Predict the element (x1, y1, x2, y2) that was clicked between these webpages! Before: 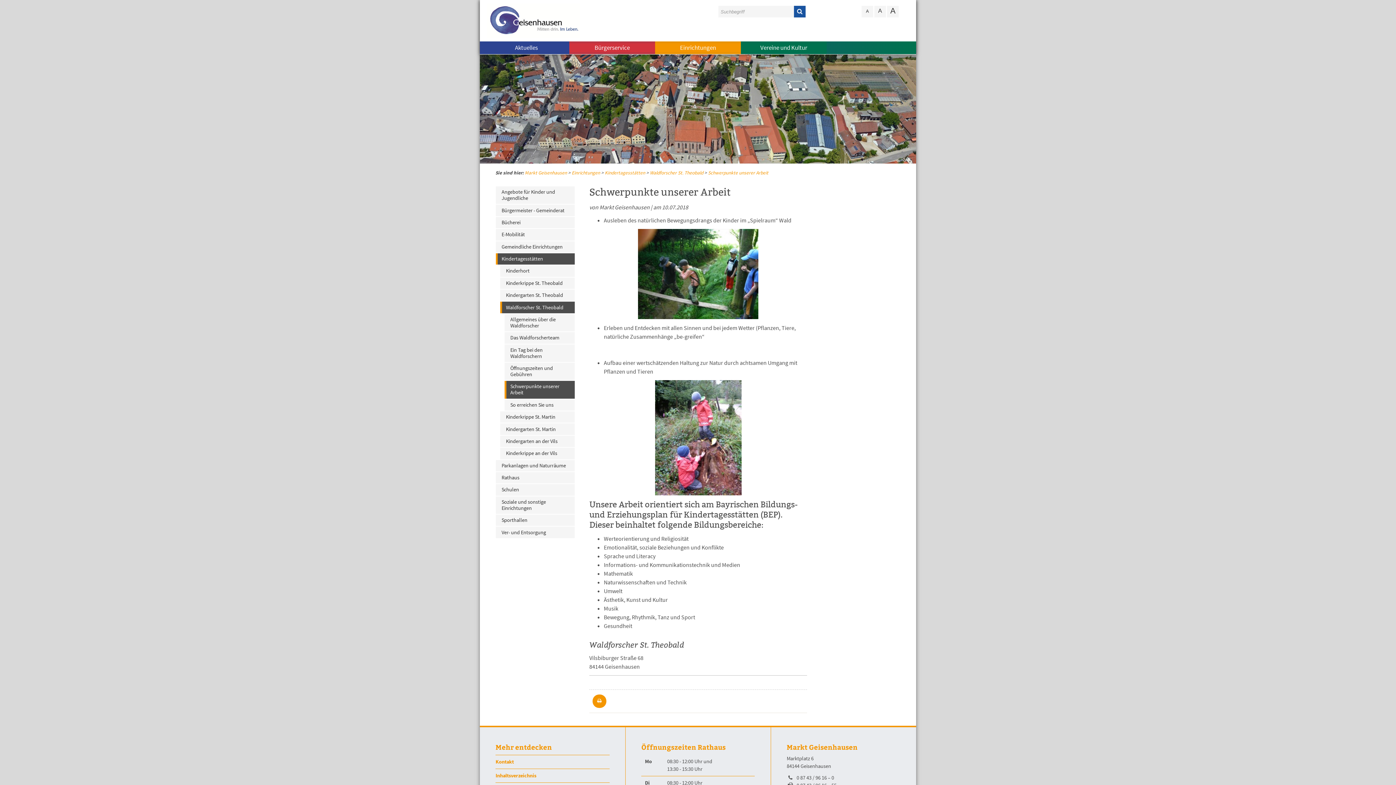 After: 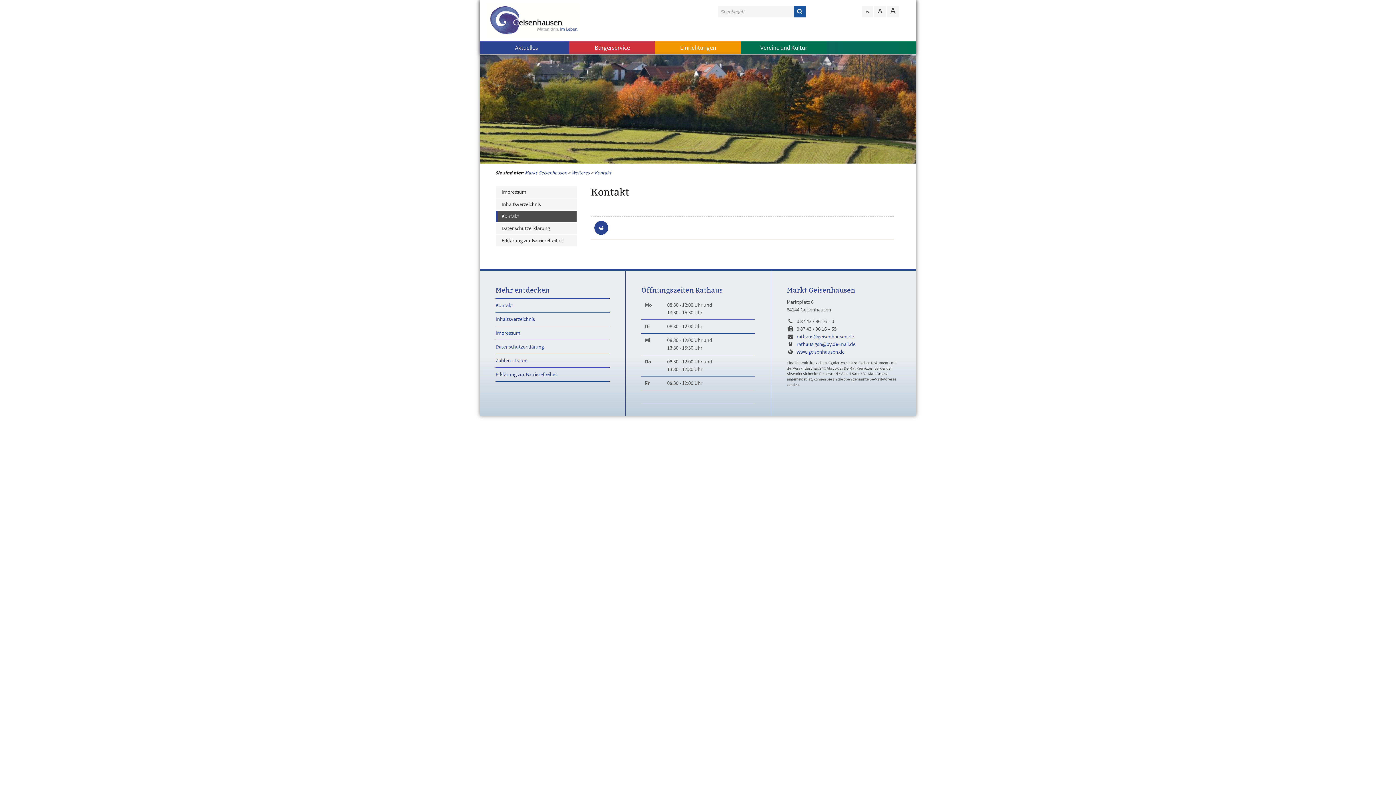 Action: bbox: (495, 755, 609, 769) label: Kontakt